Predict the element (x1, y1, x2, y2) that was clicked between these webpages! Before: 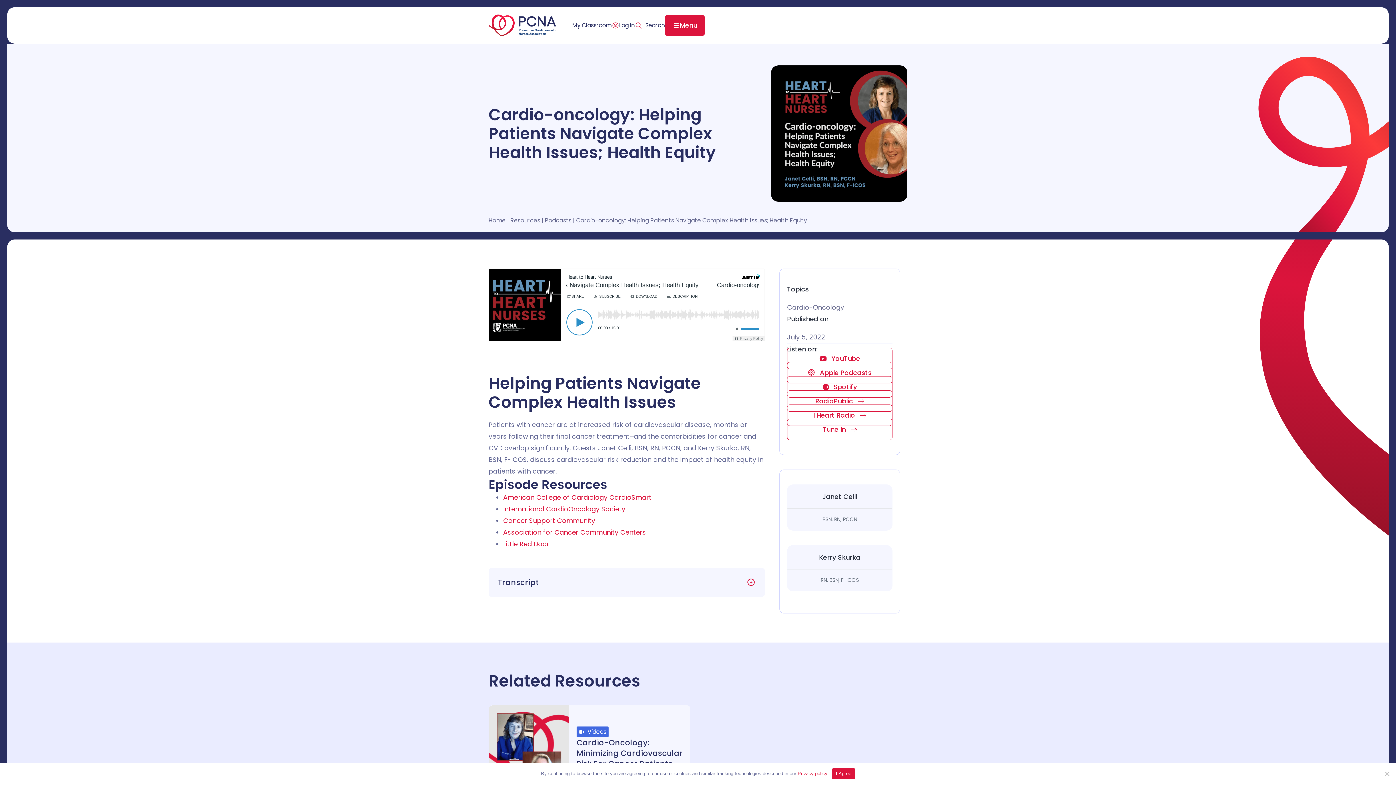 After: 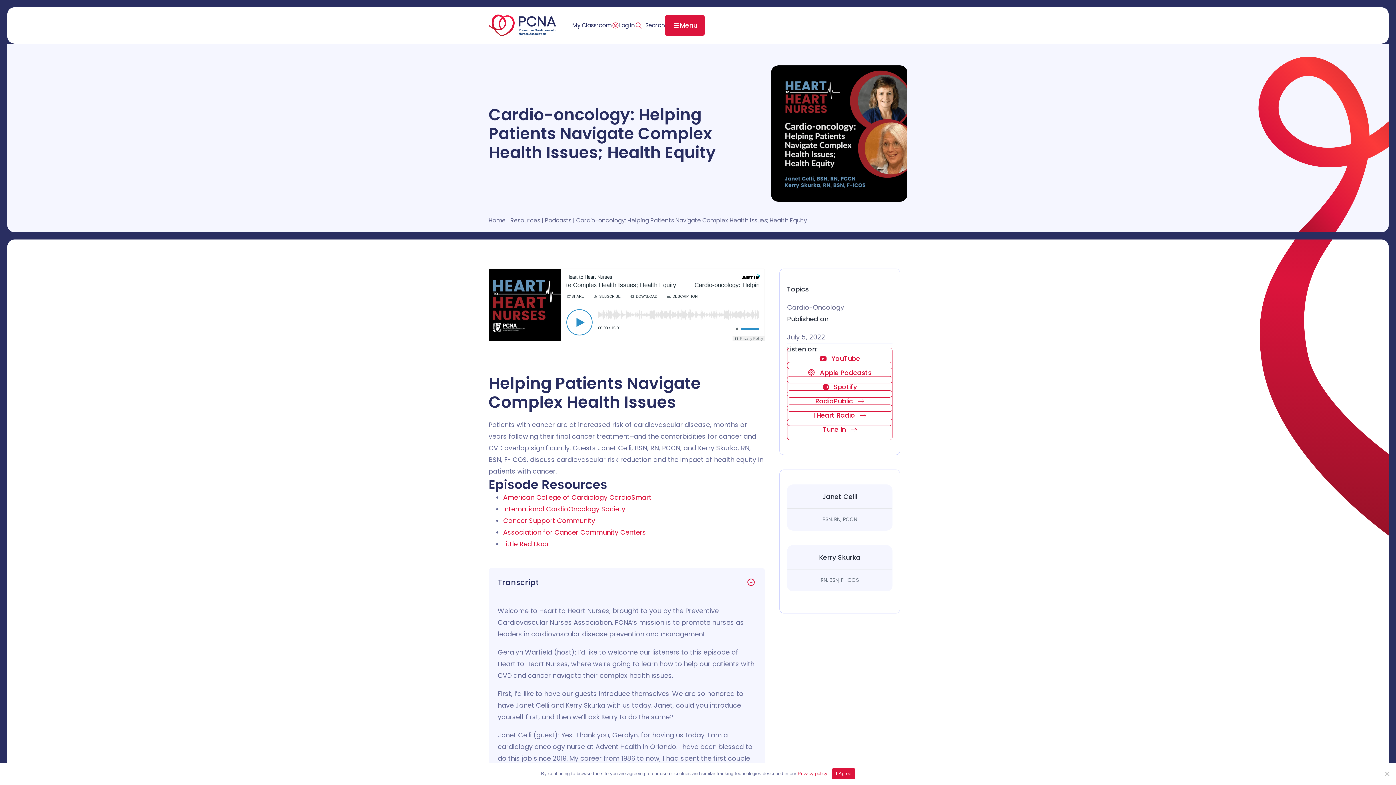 Action: bbox: (497, 577, 741, 588) label: Transcript